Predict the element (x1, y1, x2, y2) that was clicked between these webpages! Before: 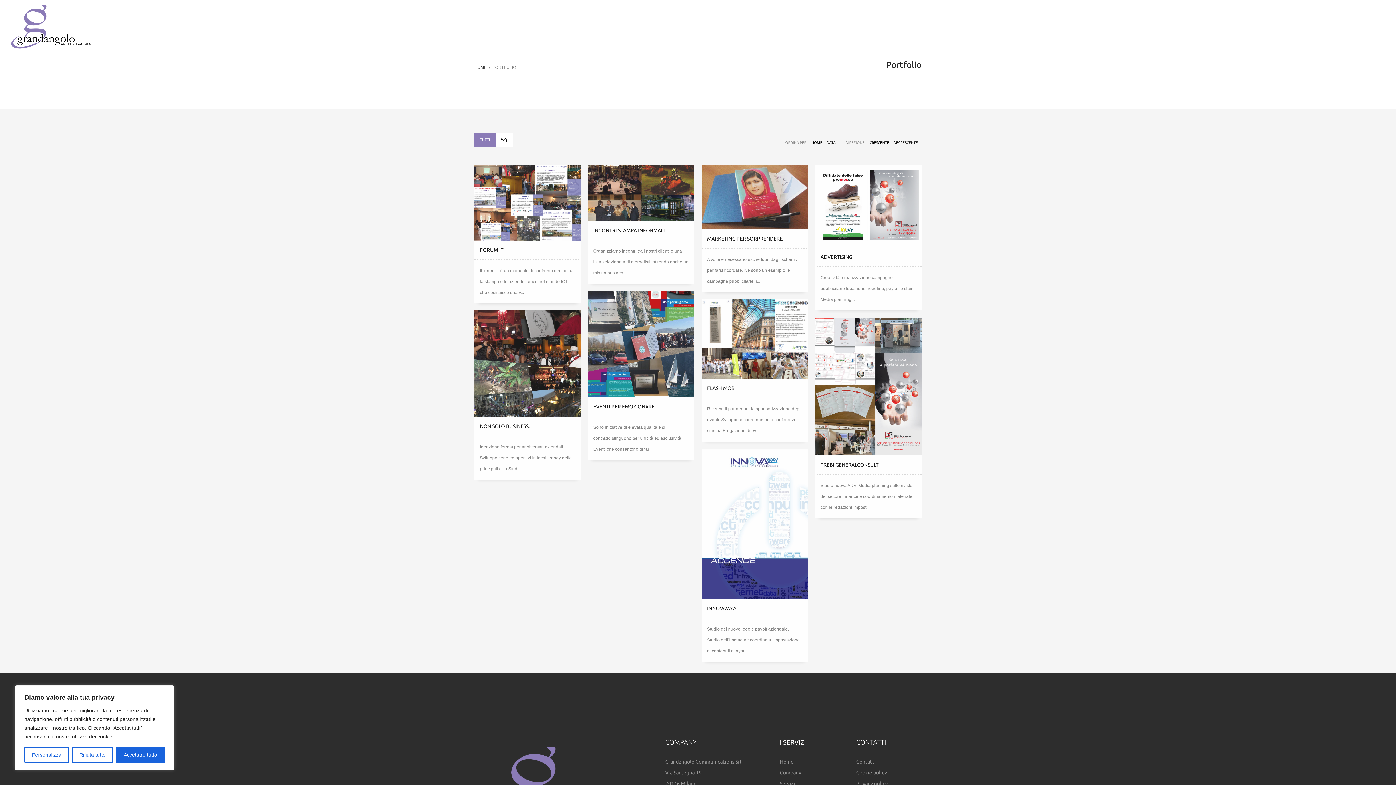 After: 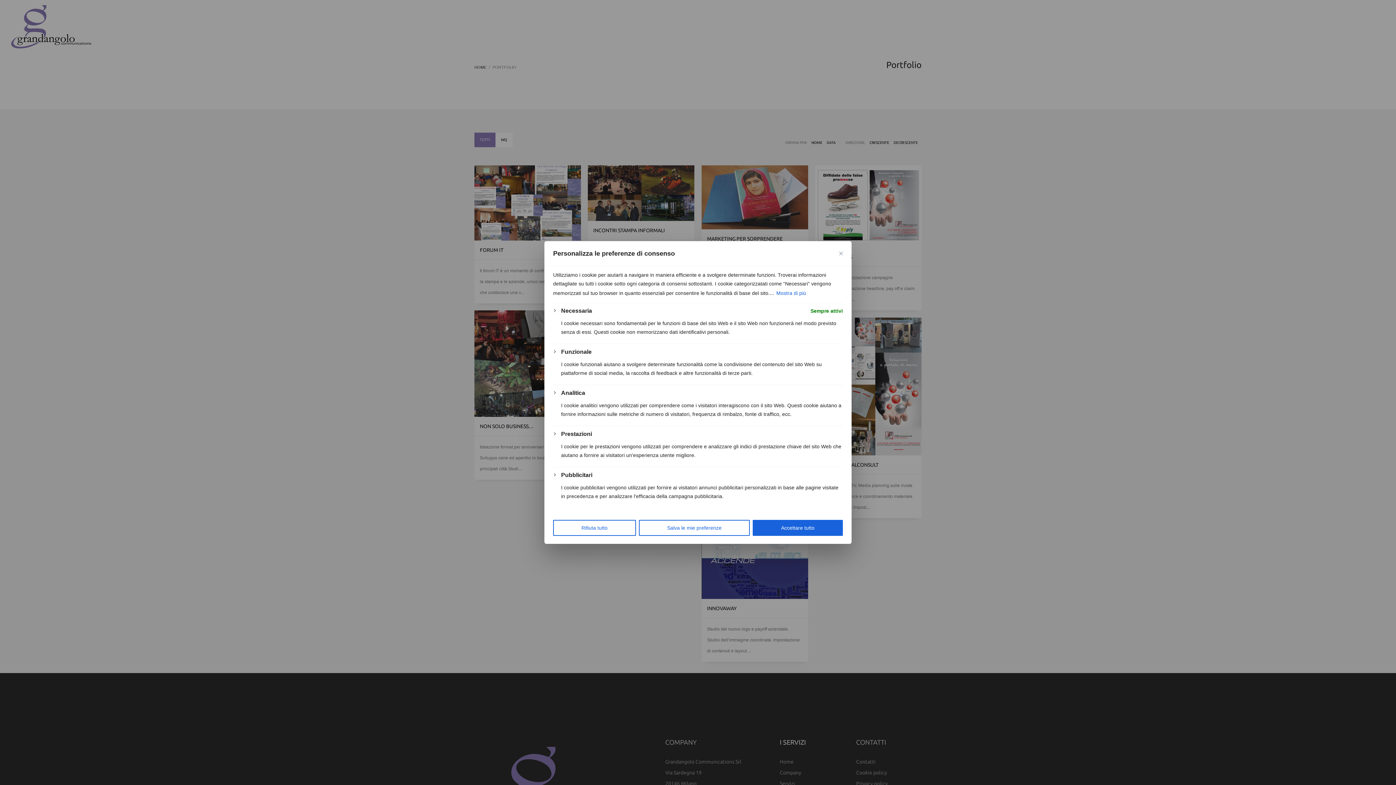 Action: label: Personalizza bbox: (24, 747, 68, 763)